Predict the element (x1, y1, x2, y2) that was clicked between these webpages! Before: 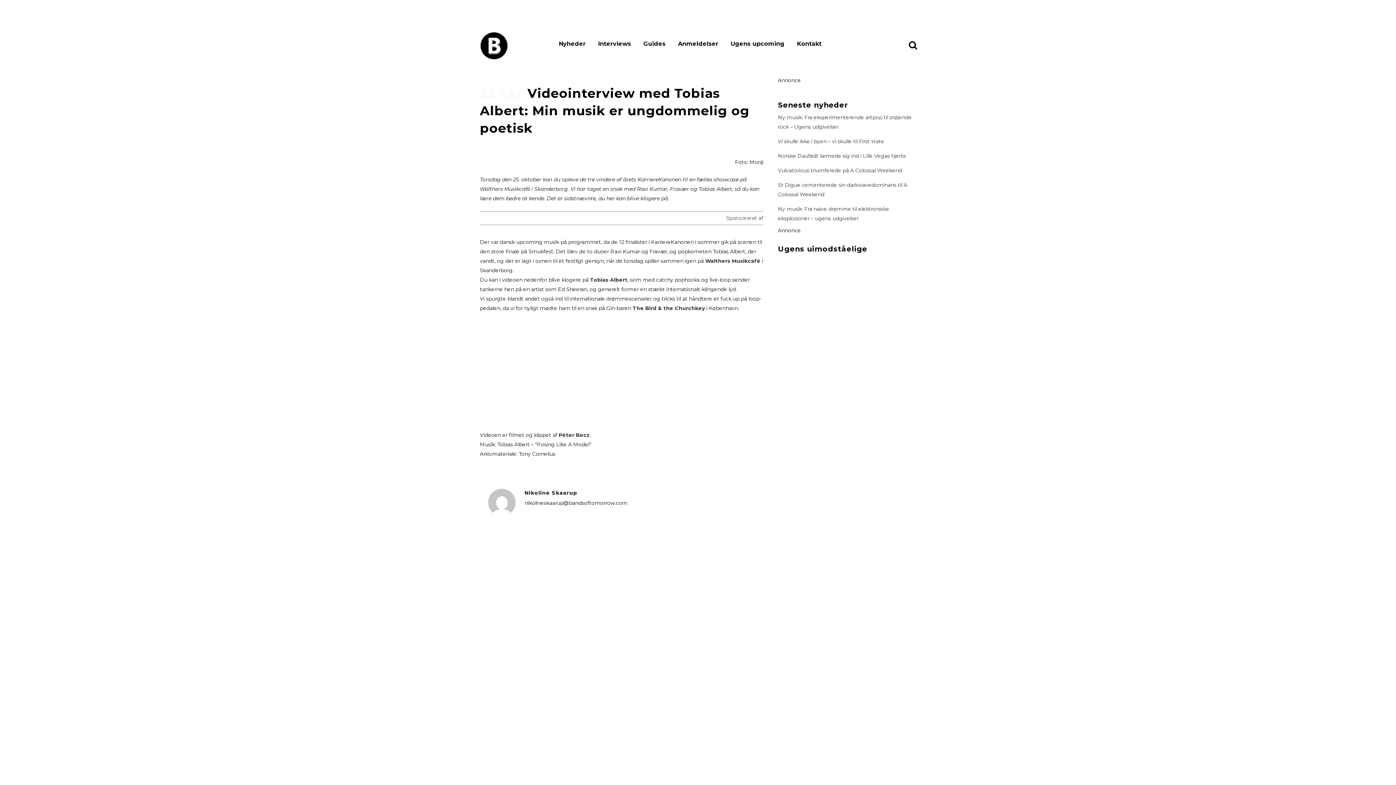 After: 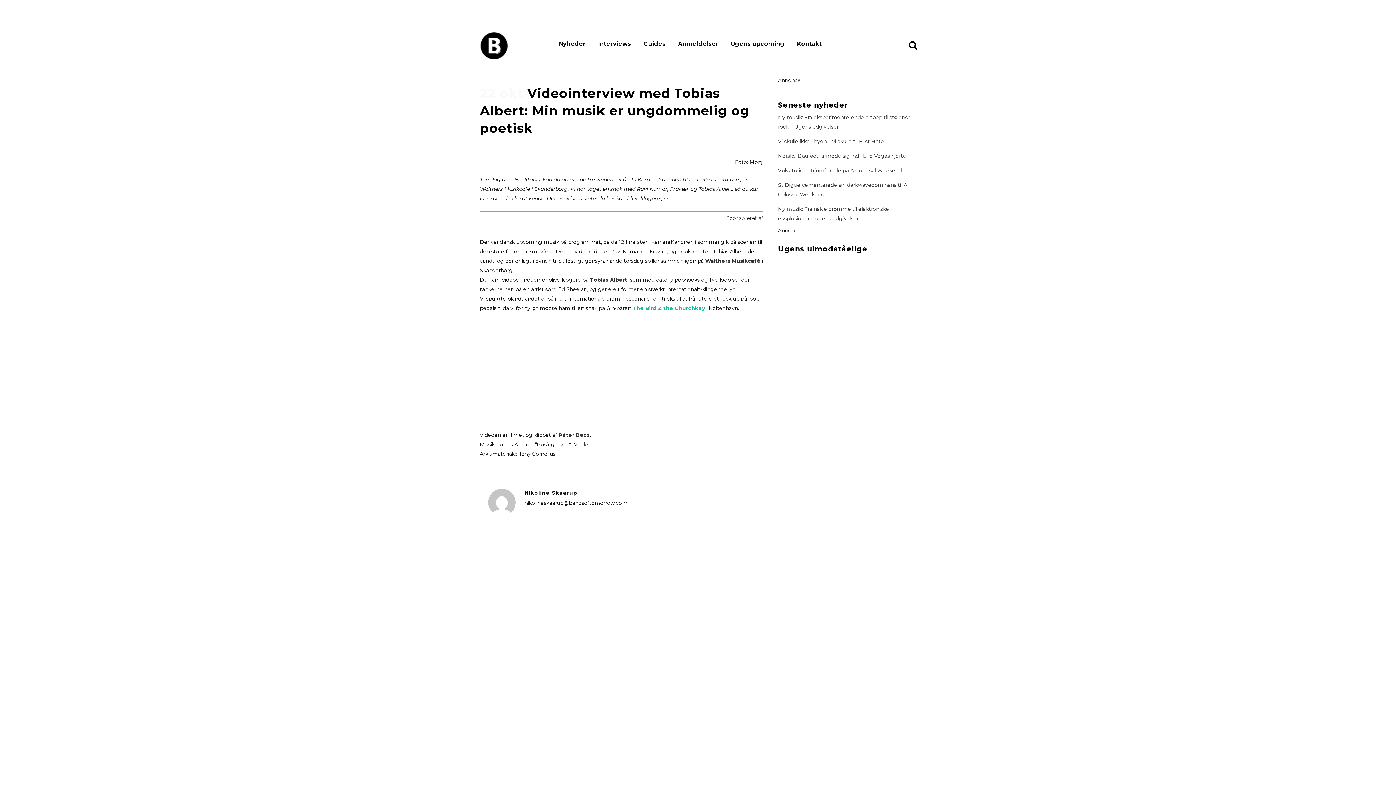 Action: bbox: (632, 305, 705, 311) label: The Bird & the Churchkey